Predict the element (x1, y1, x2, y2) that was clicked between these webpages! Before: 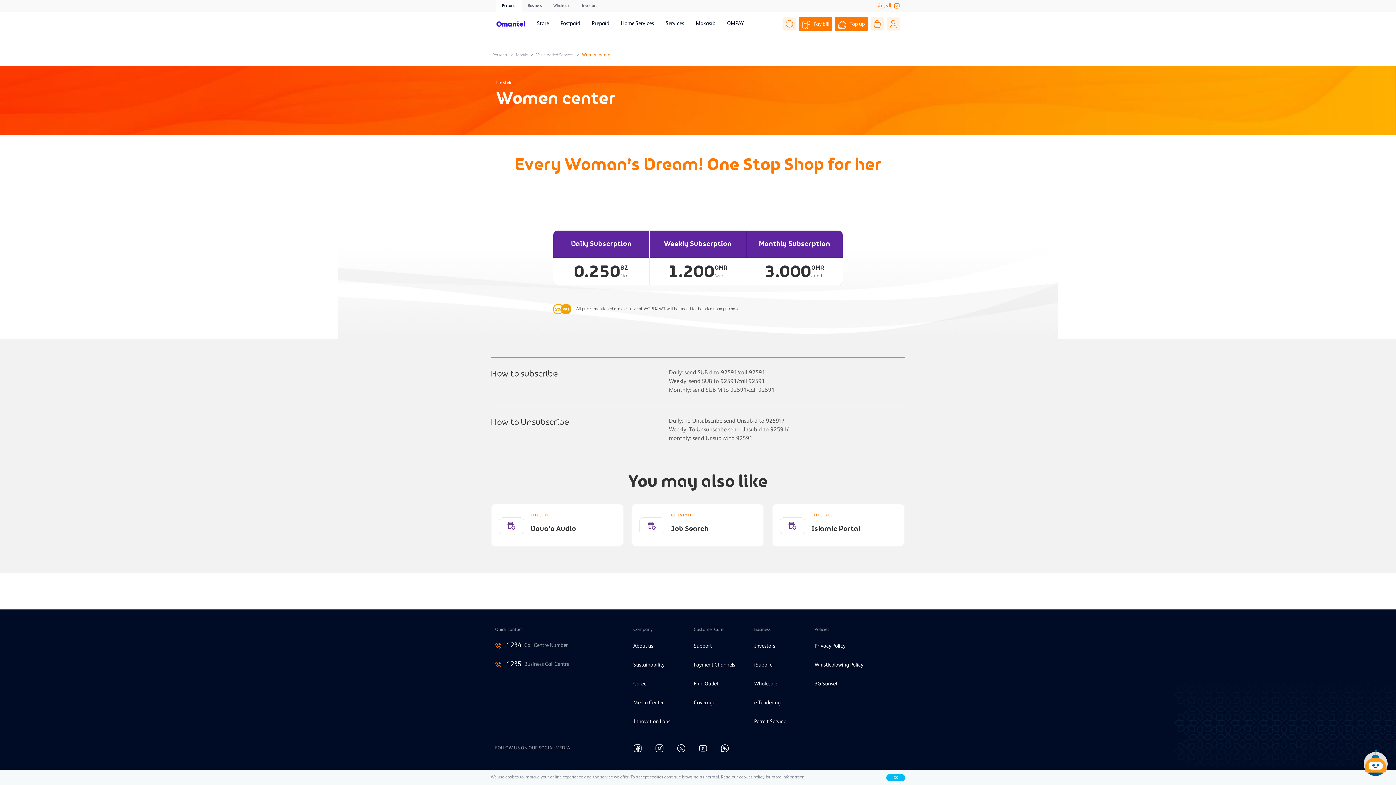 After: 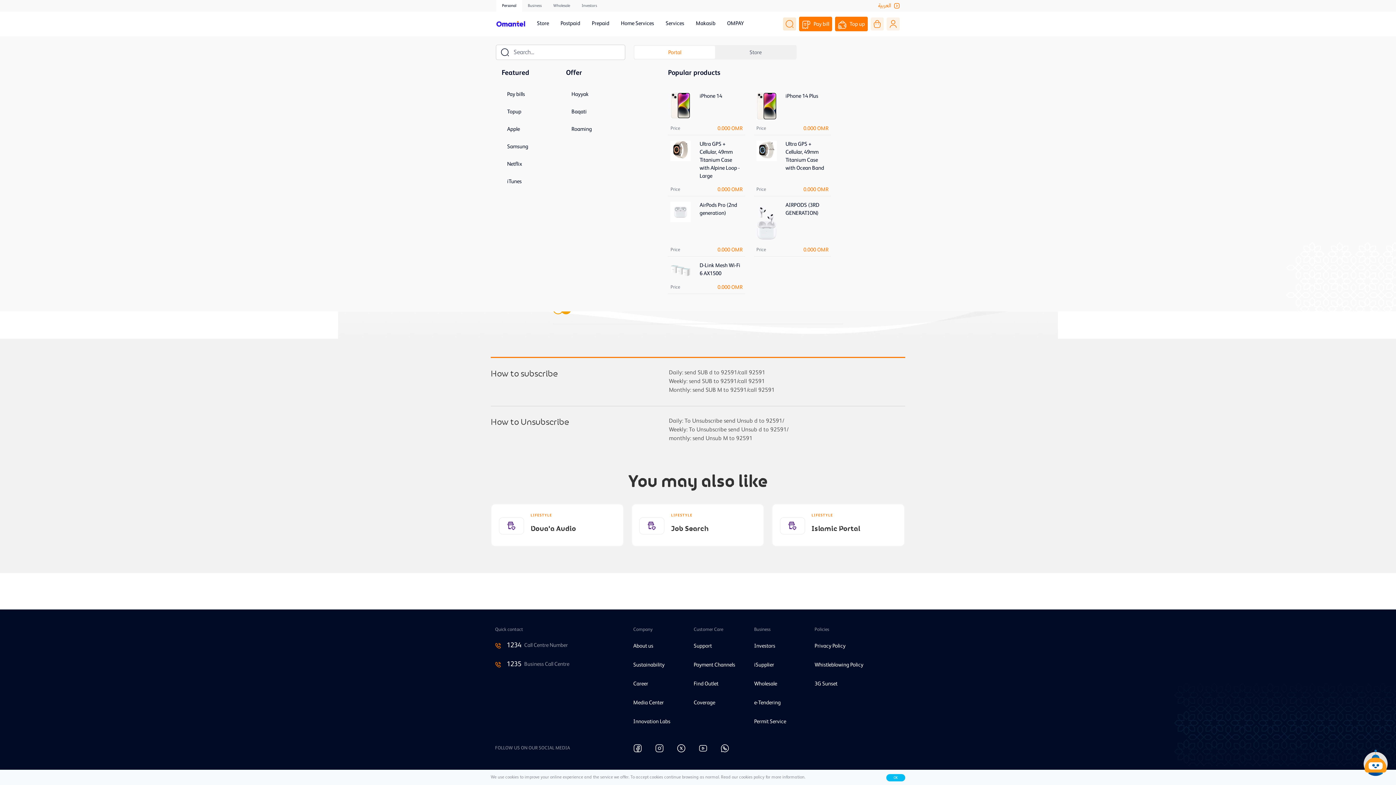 Action: bbox: (783, 17, 796, 30)